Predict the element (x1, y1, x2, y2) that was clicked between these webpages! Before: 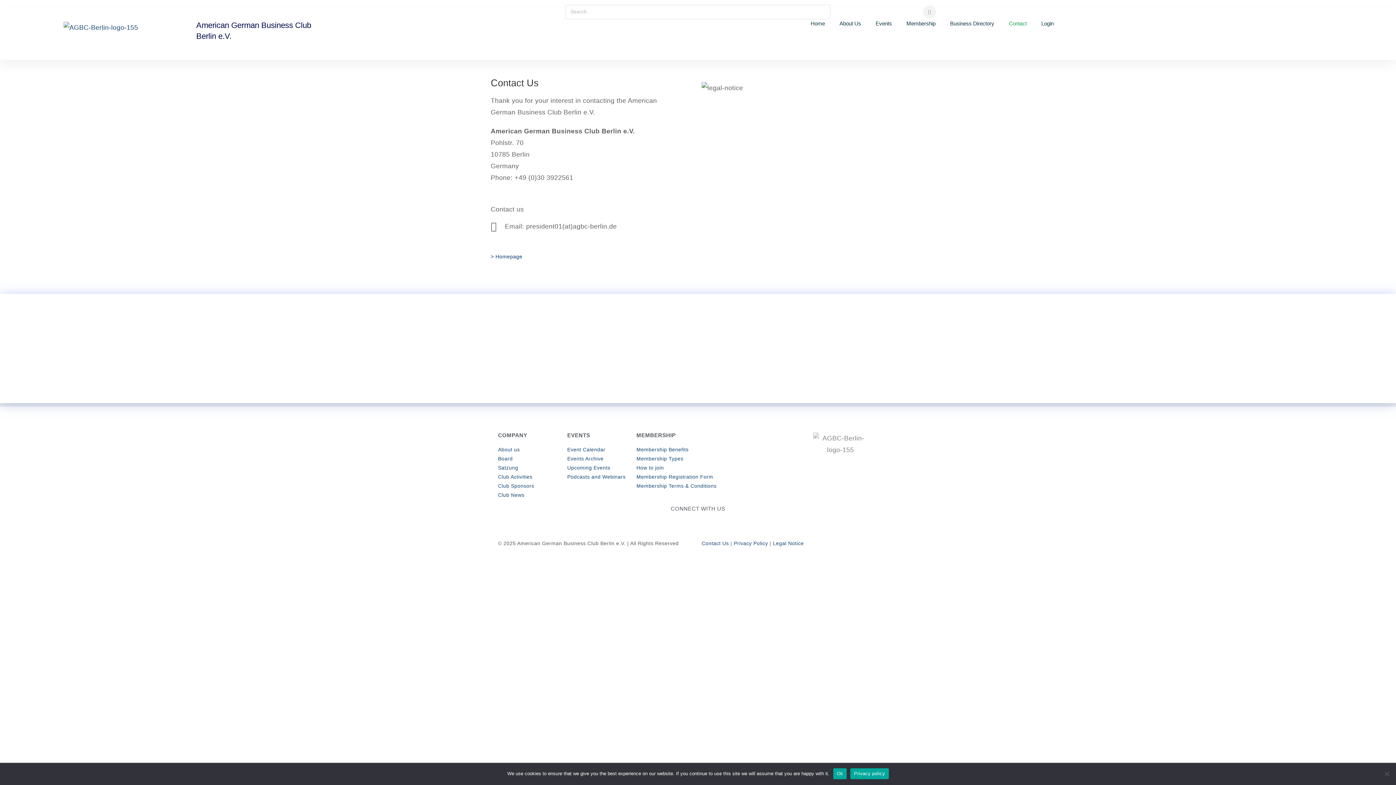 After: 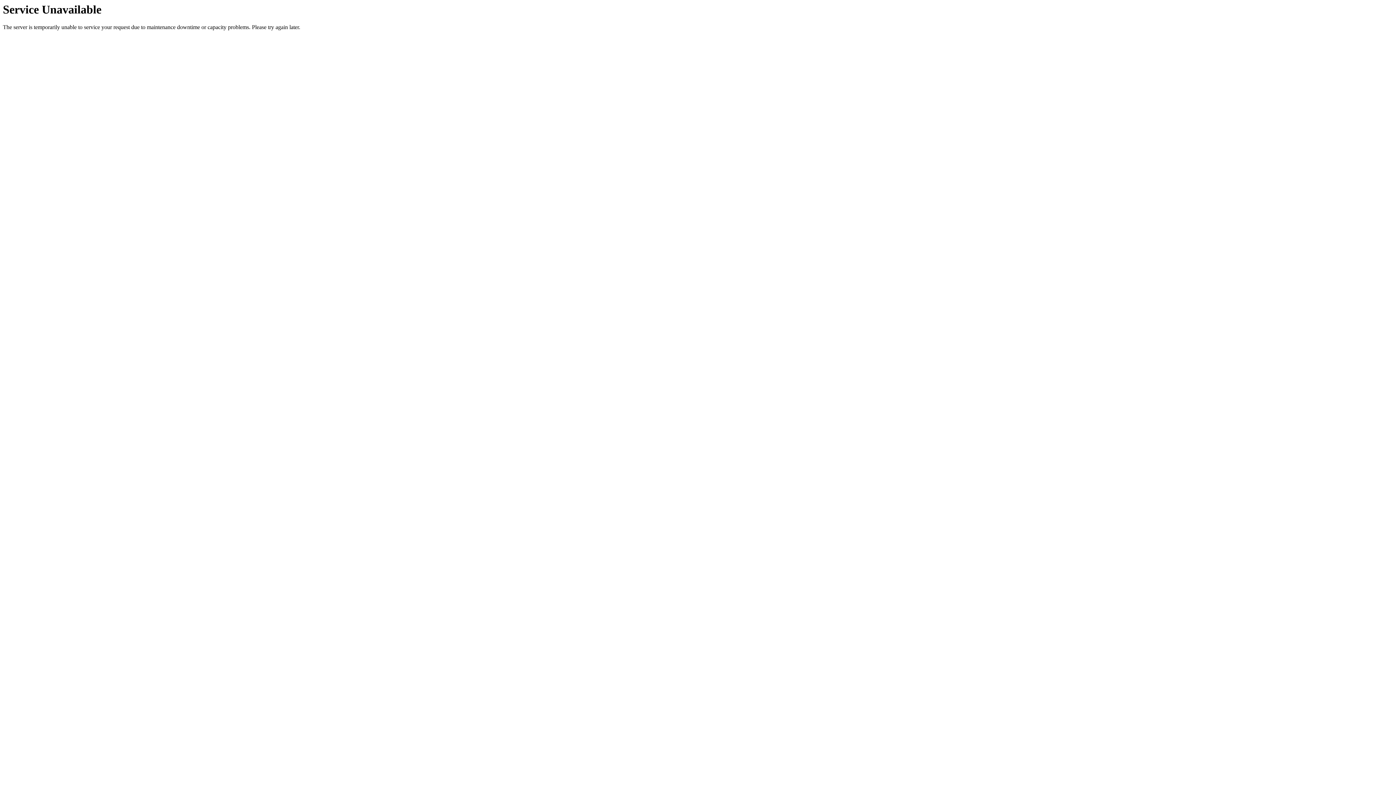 Action: bbox: (813, 432, 867, 456)